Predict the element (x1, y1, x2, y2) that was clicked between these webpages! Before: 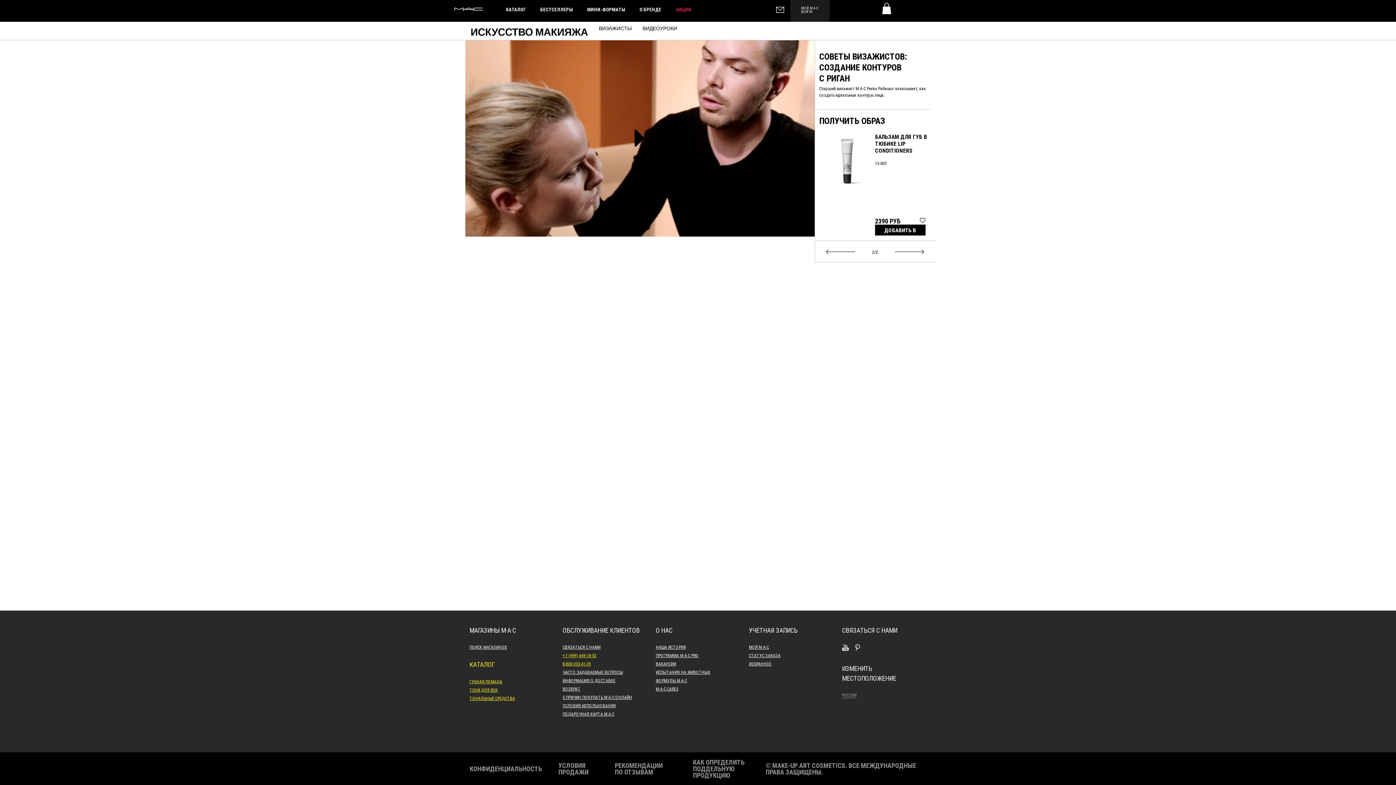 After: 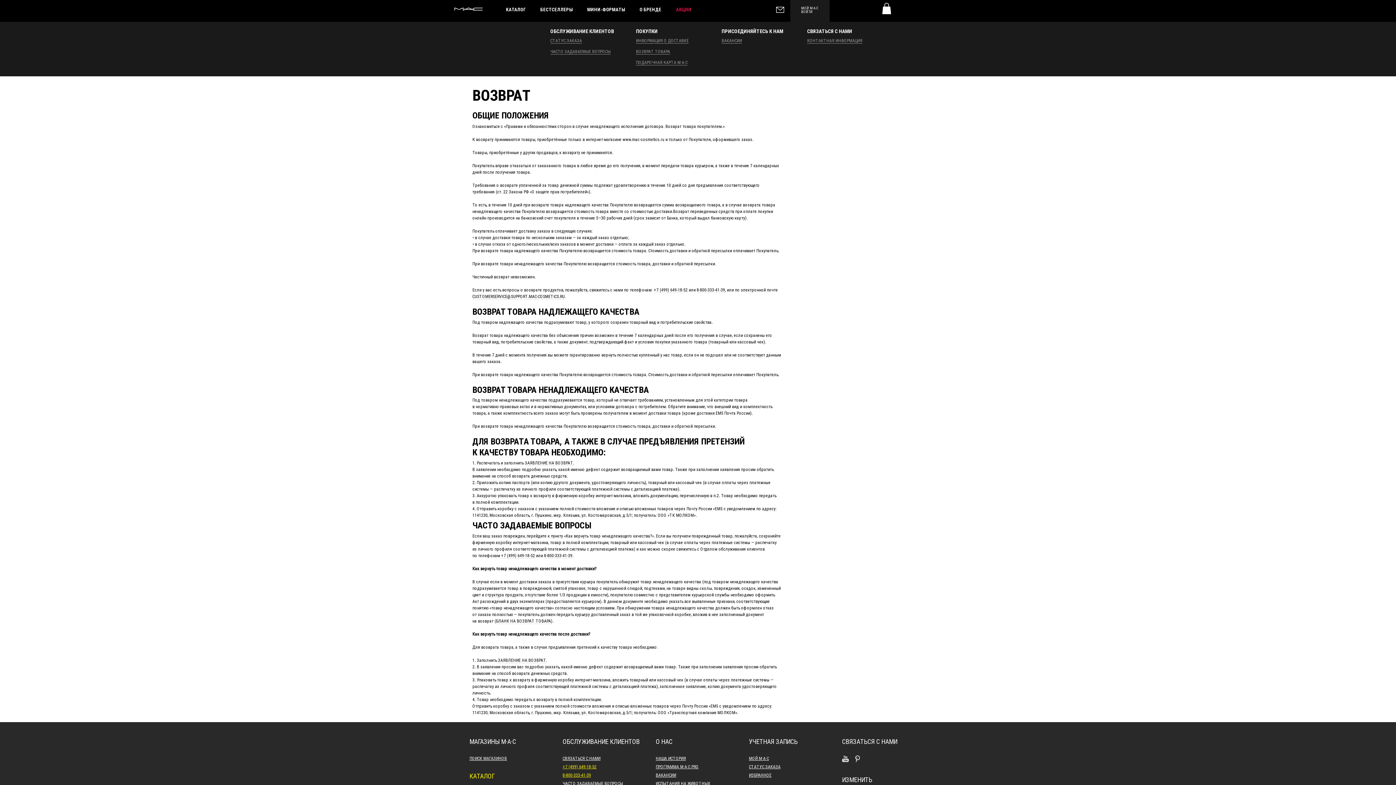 Action: bbox: (562, 685, 647, 692) label: ВОЗВРАТ